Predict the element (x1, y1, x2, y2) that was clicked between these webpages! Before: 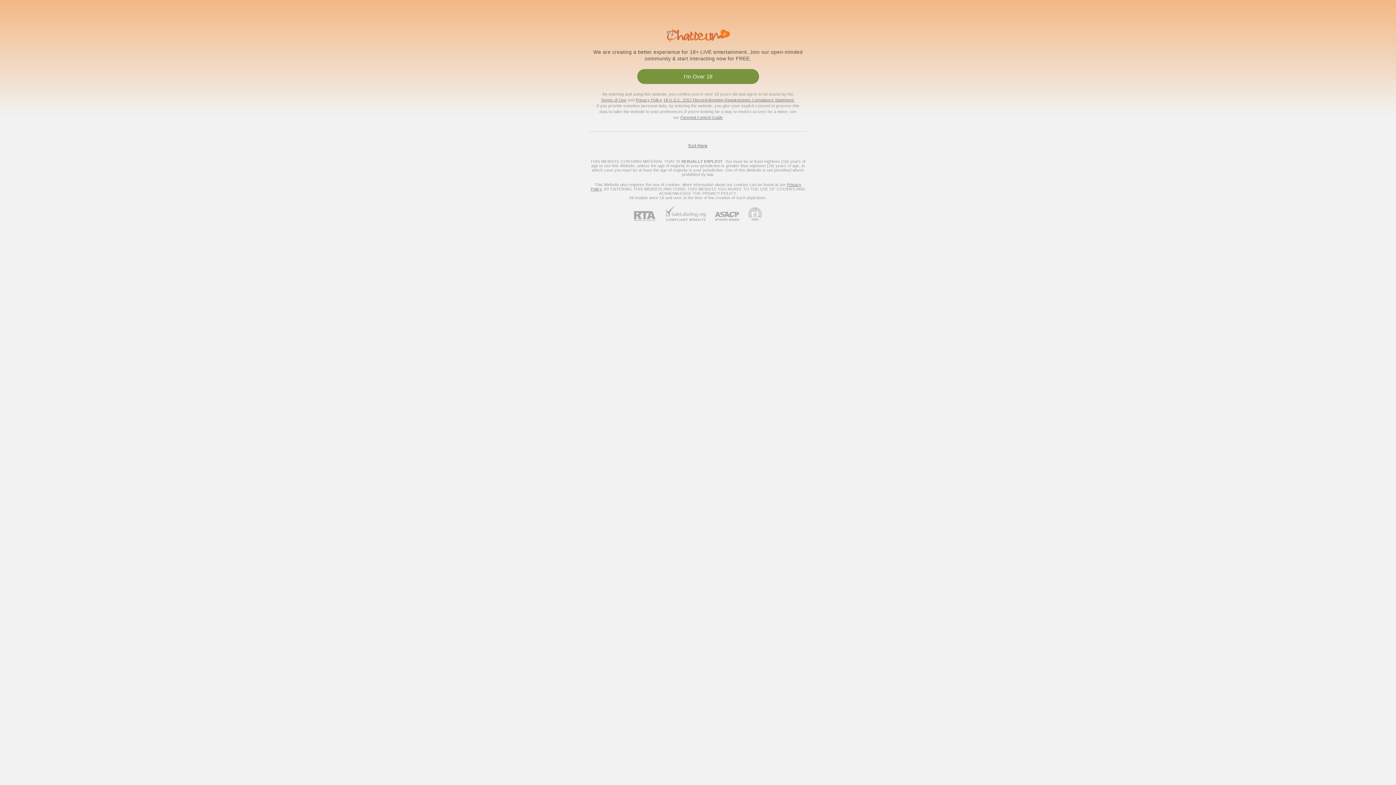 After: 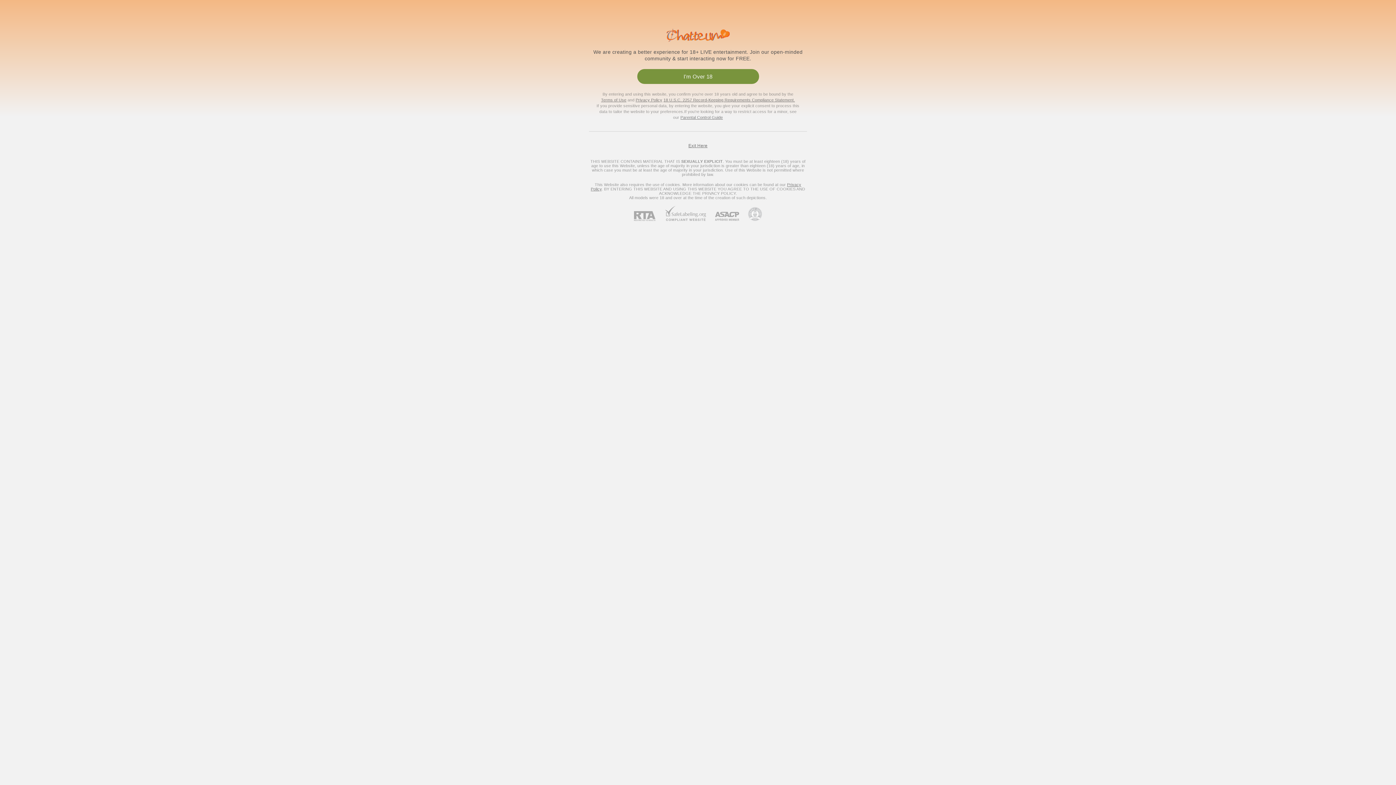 Action: bbox: (739, 207, 762, 221) label: Go to Pineapple support